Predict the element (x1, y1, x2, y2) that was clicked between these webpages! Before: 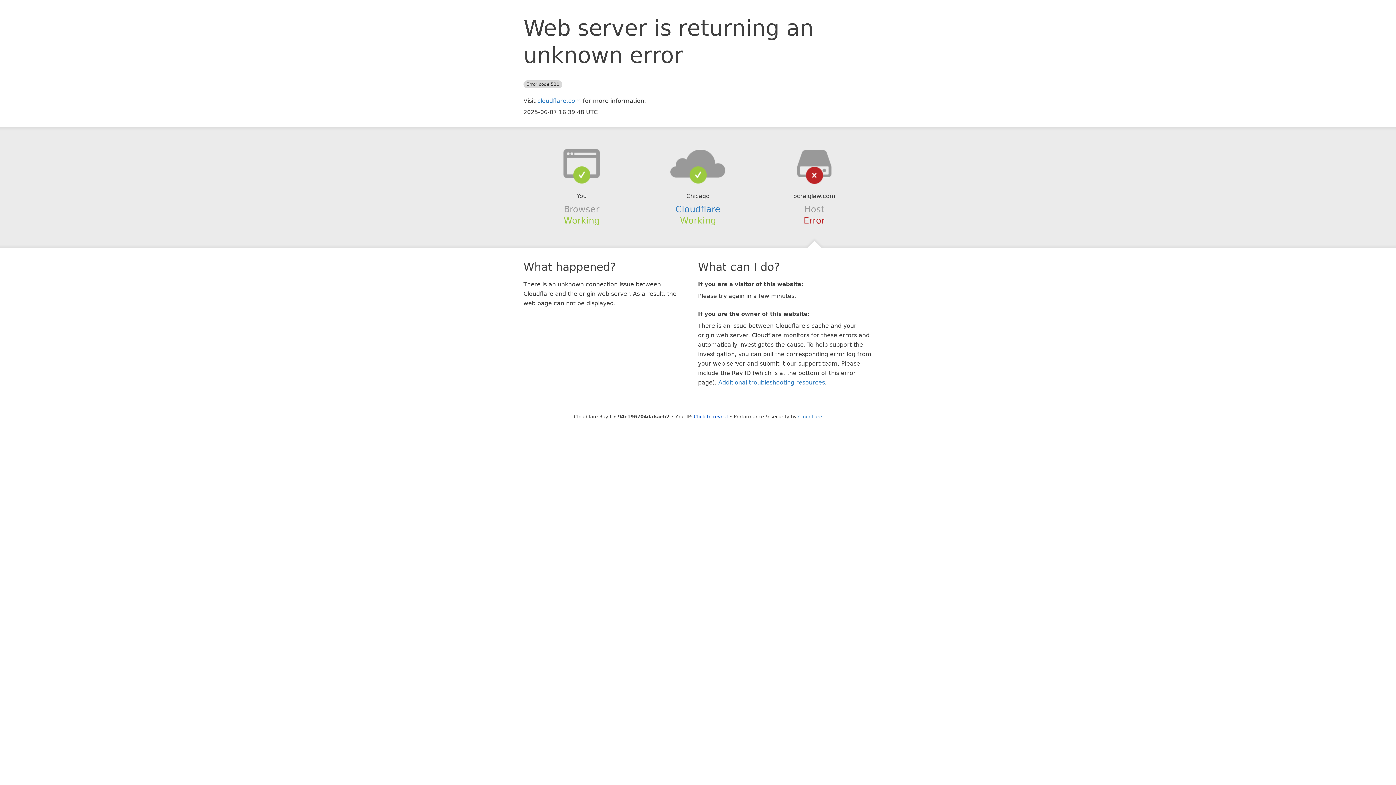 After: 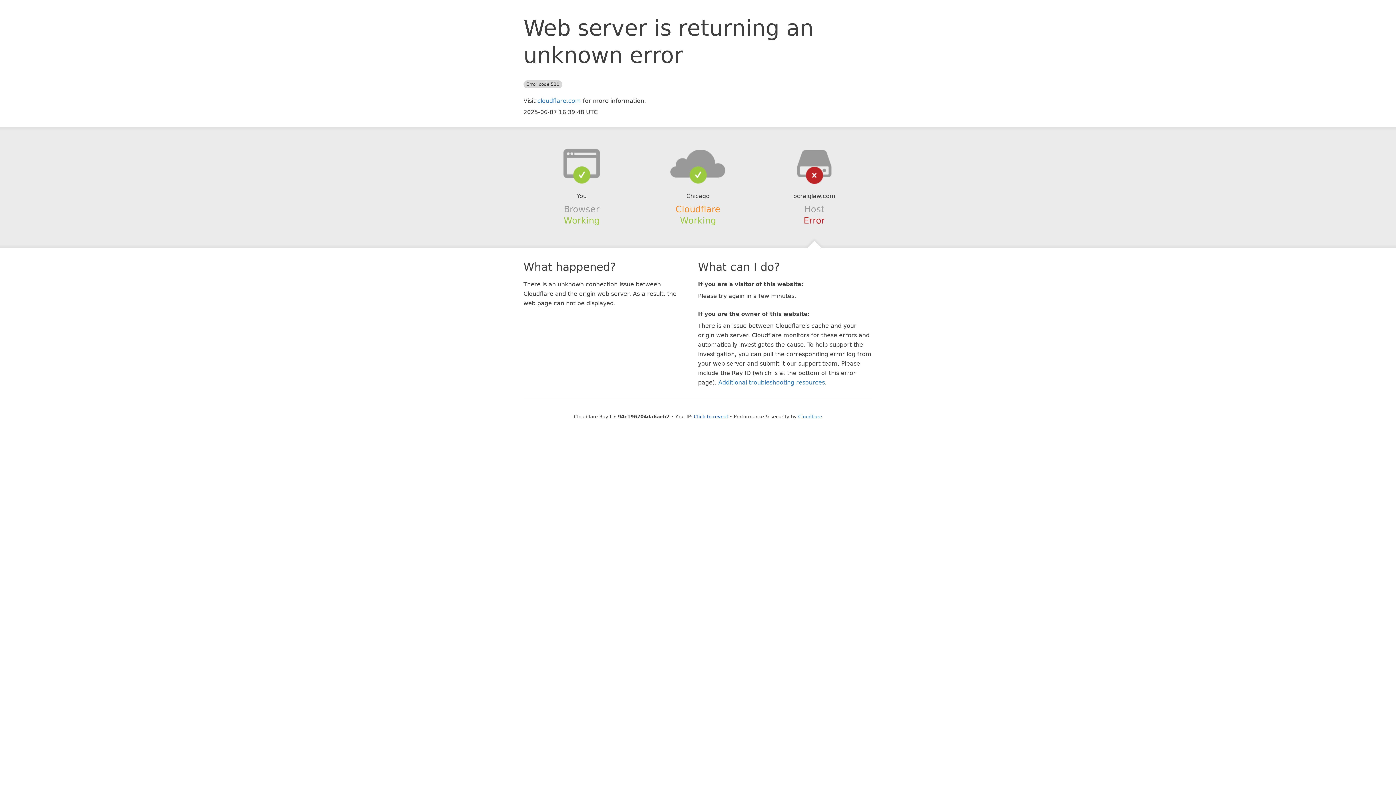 Action: label: Cloudflare bbox: (675, 204, 720, 214)